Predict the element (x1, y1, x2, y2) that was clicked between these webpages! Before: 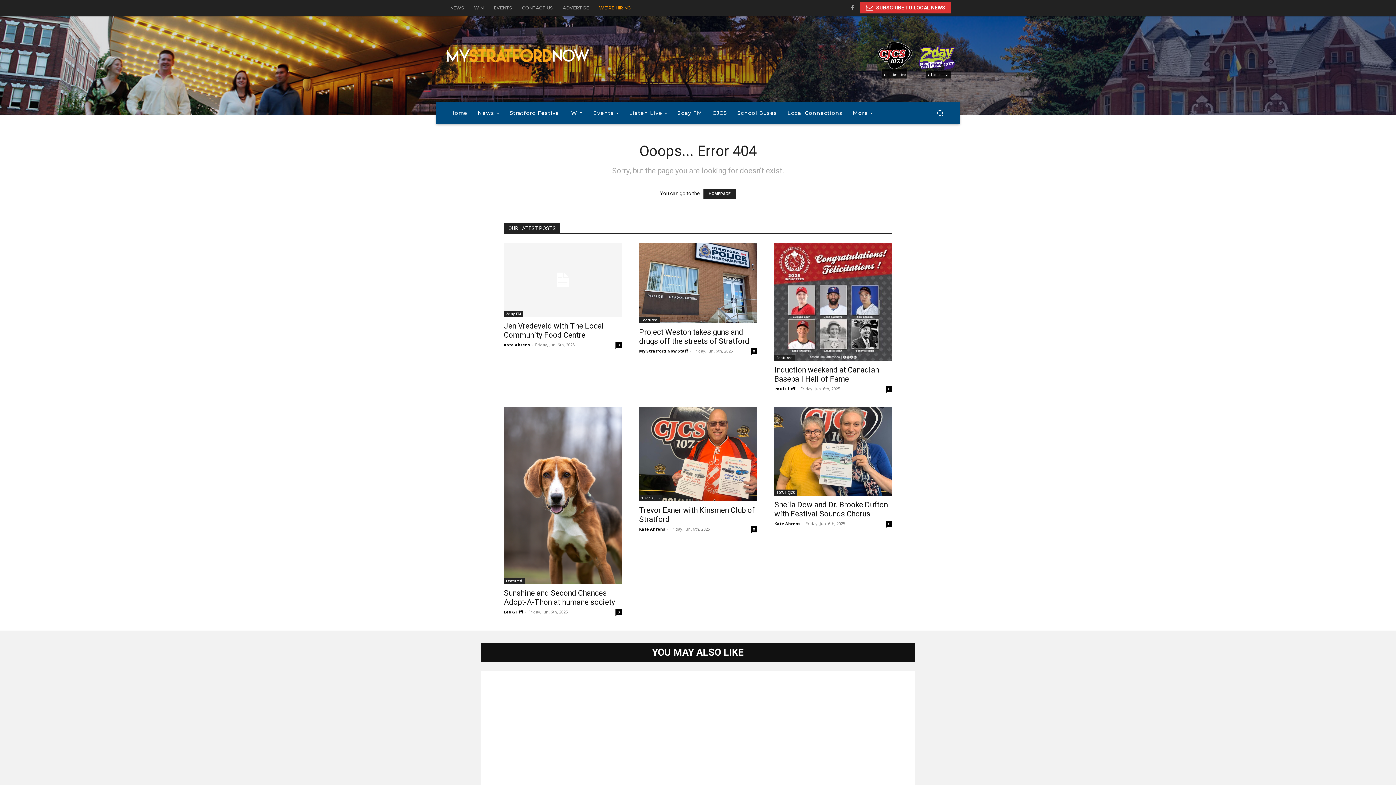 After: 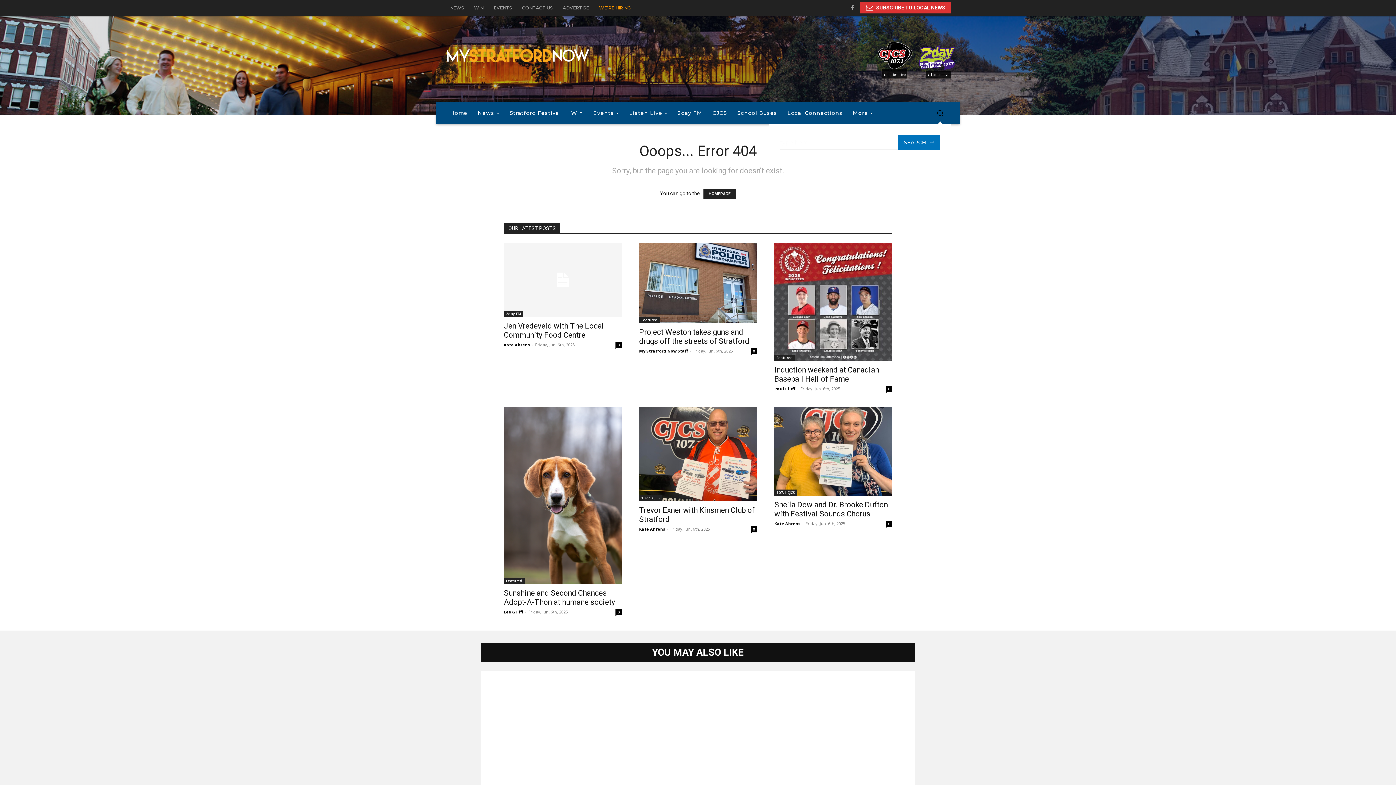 Action: label: Search bbox: (929, 102, 951, 124)